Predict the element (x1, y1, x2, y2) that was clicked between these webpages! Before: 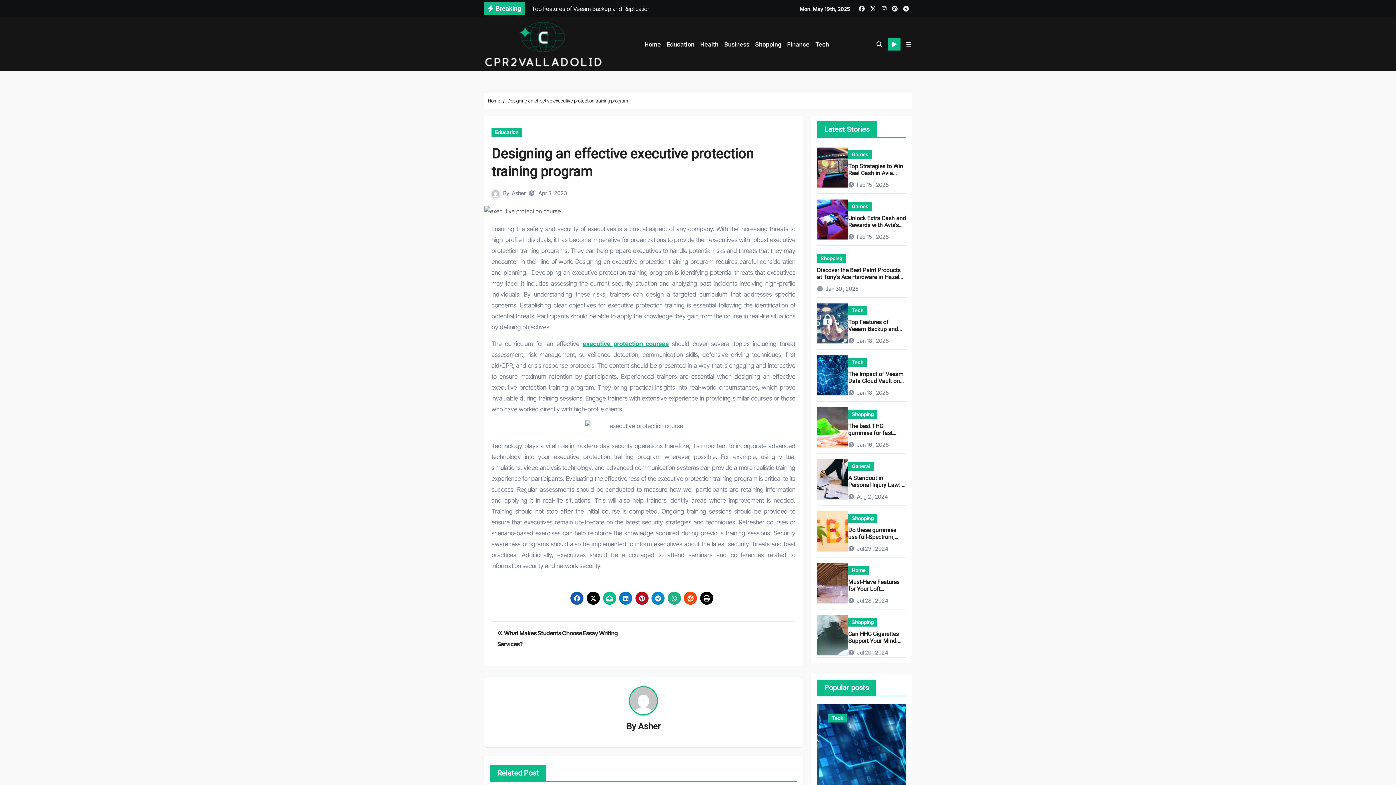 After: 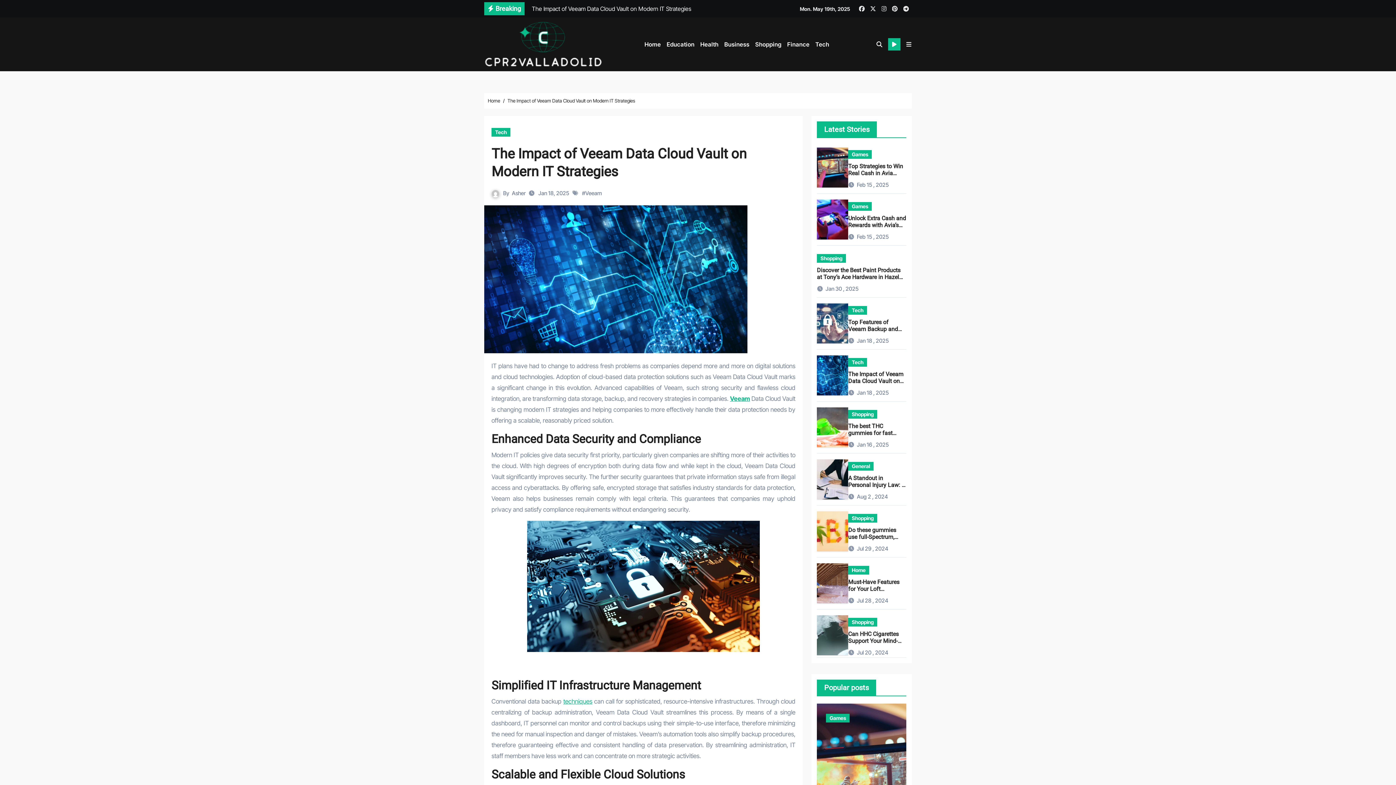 Action: bbox: (817, 355, 848, 395)